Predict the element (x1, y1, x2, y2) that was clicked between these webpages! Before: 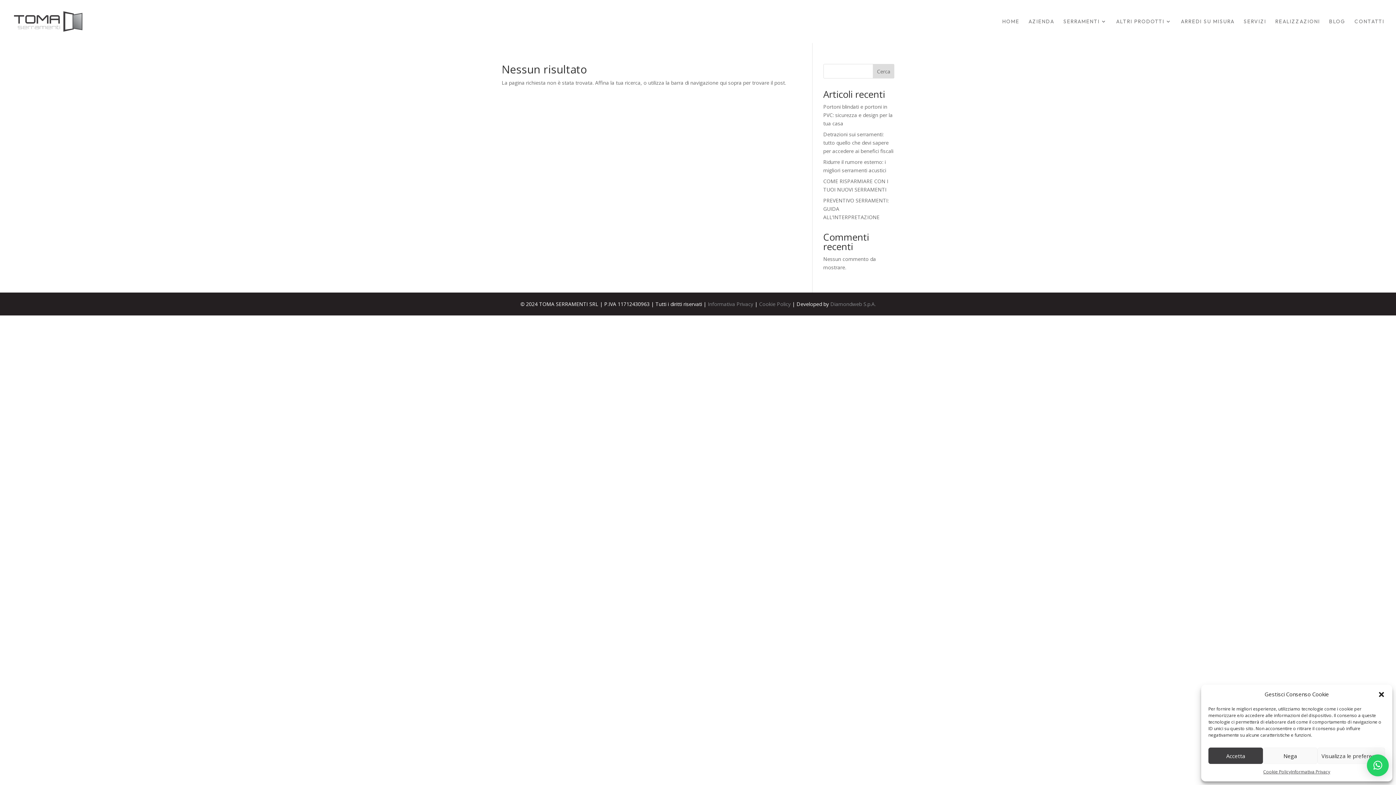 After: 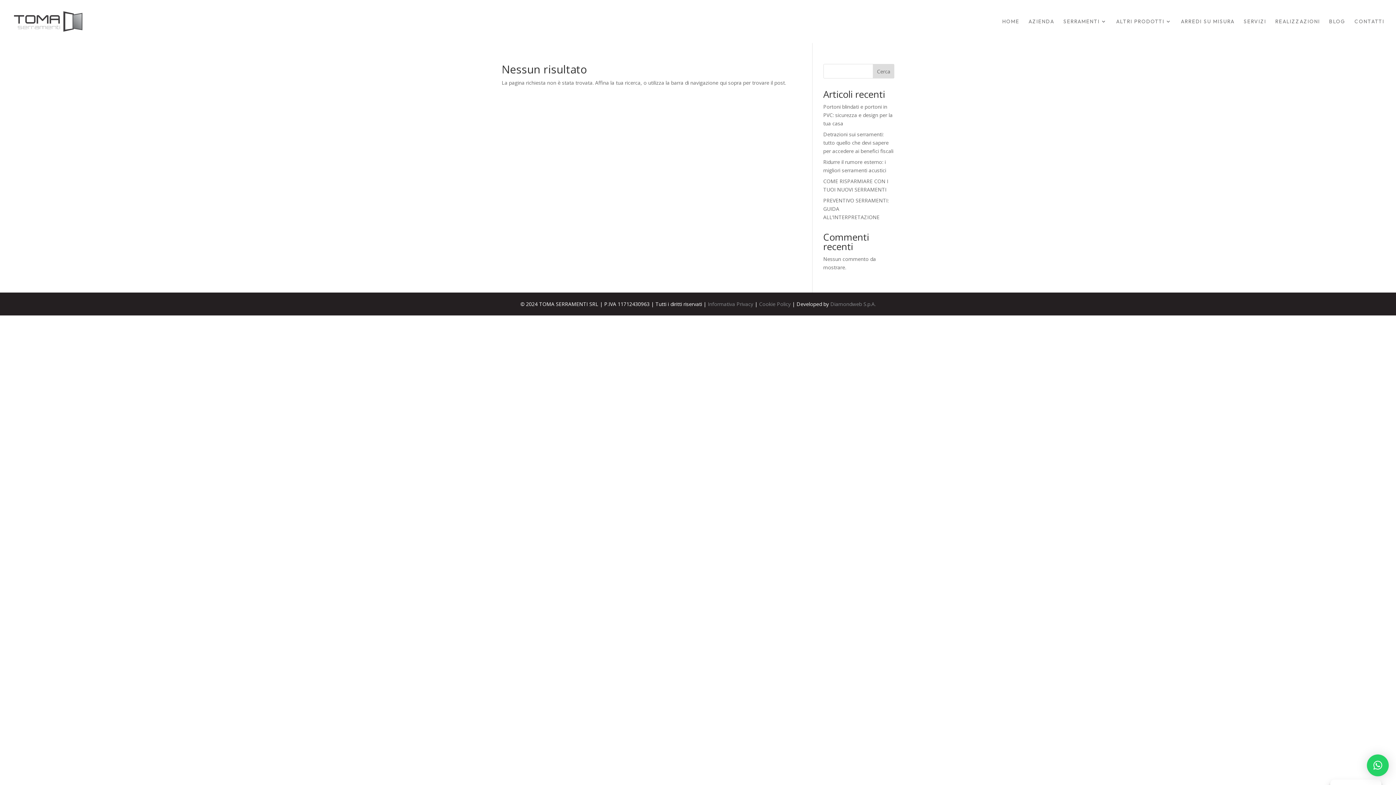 Action: label: Chiudi la finestra di dialogo bbox: (1378, 691, 1385, 698)